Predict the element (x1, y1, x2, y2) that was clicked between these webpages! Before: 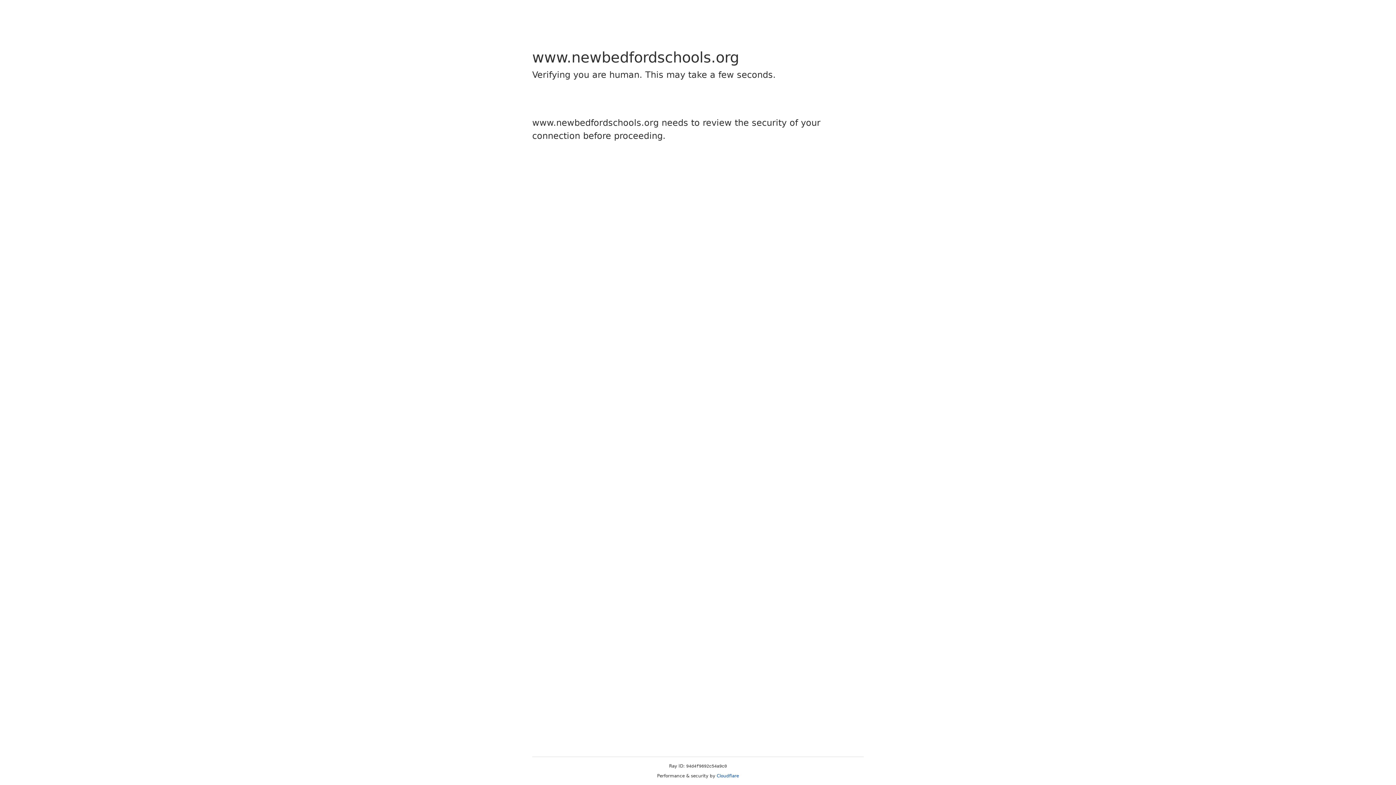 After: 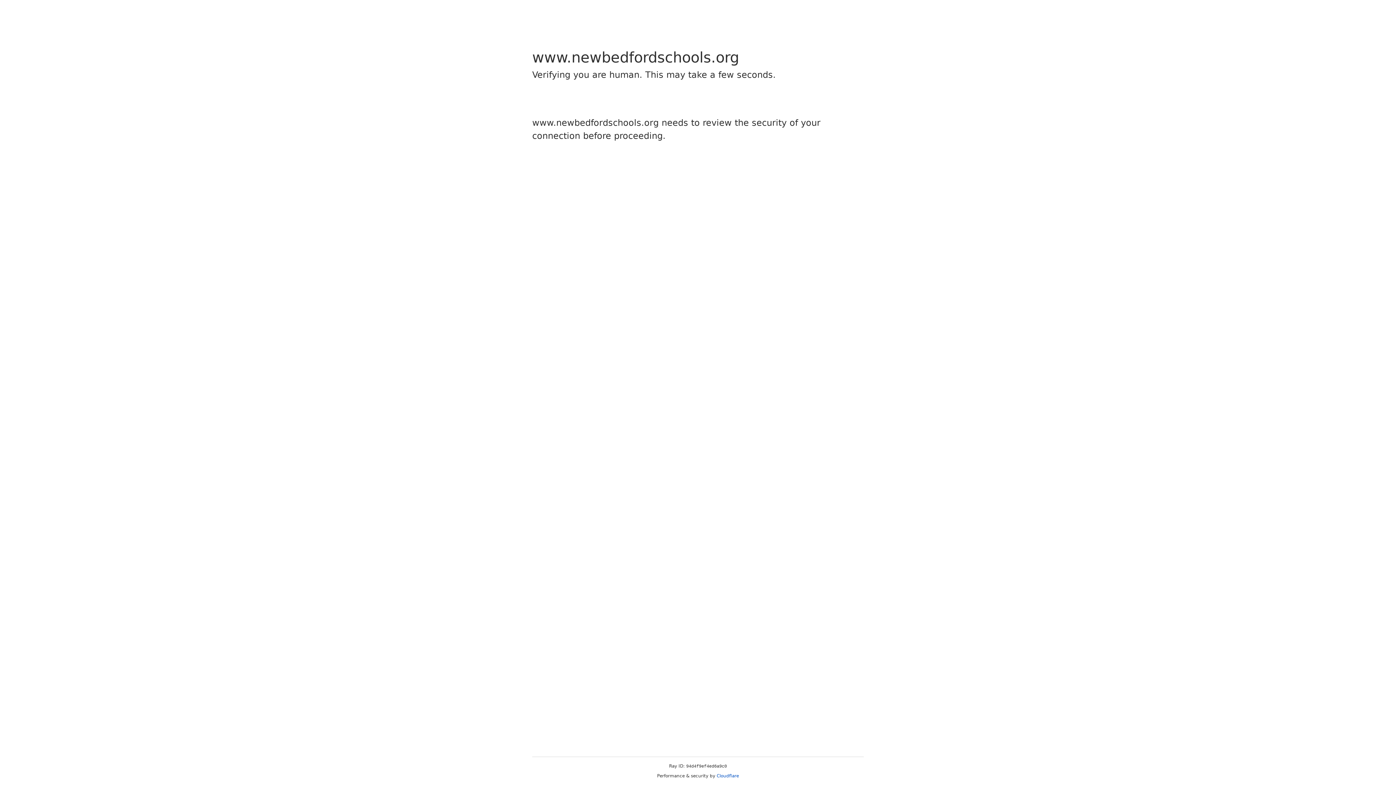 Action: bbox: (716, 773, 739, 778) label: Cloudflare